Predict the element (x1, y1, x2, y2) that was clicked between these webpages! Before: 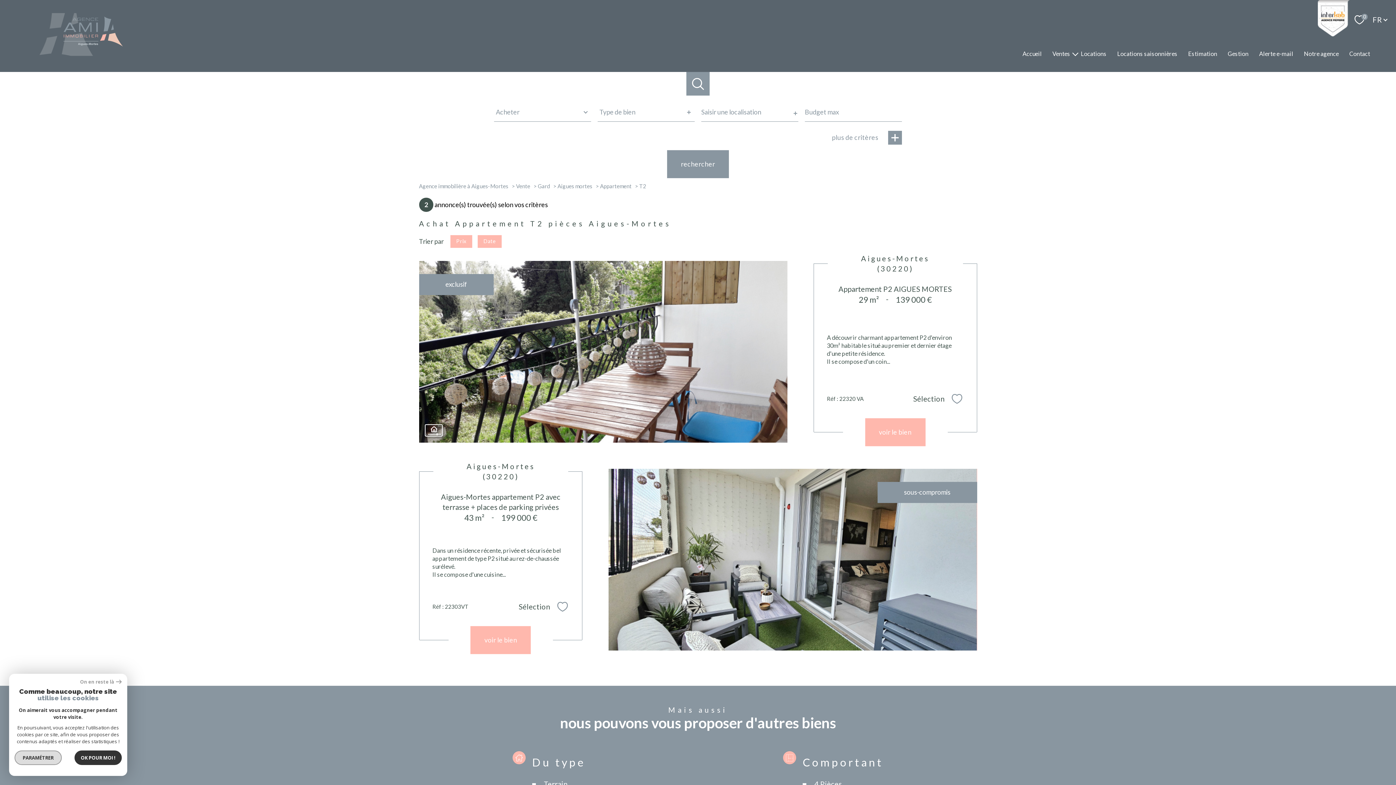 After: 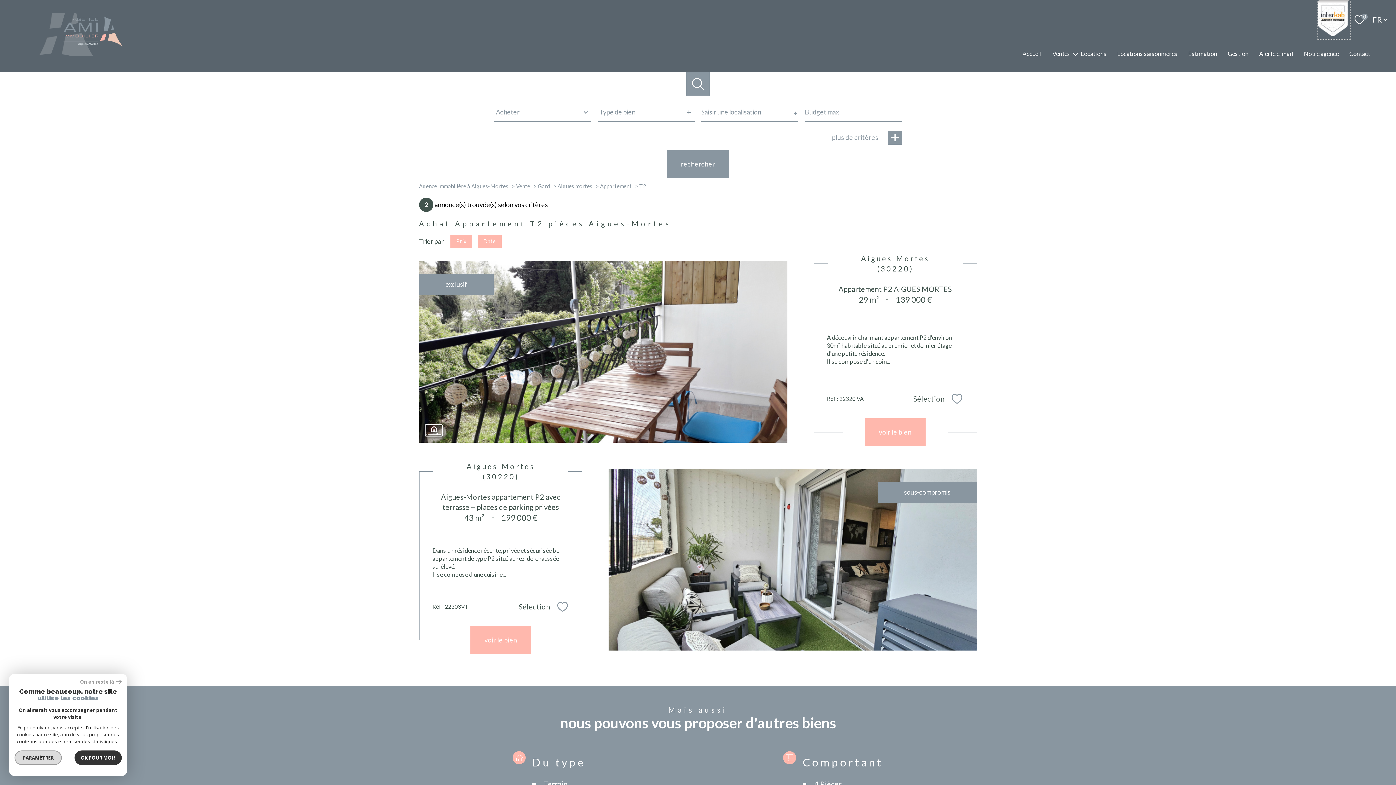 Action: label: Interkab bbox: (1318, 0, 1350, 39)